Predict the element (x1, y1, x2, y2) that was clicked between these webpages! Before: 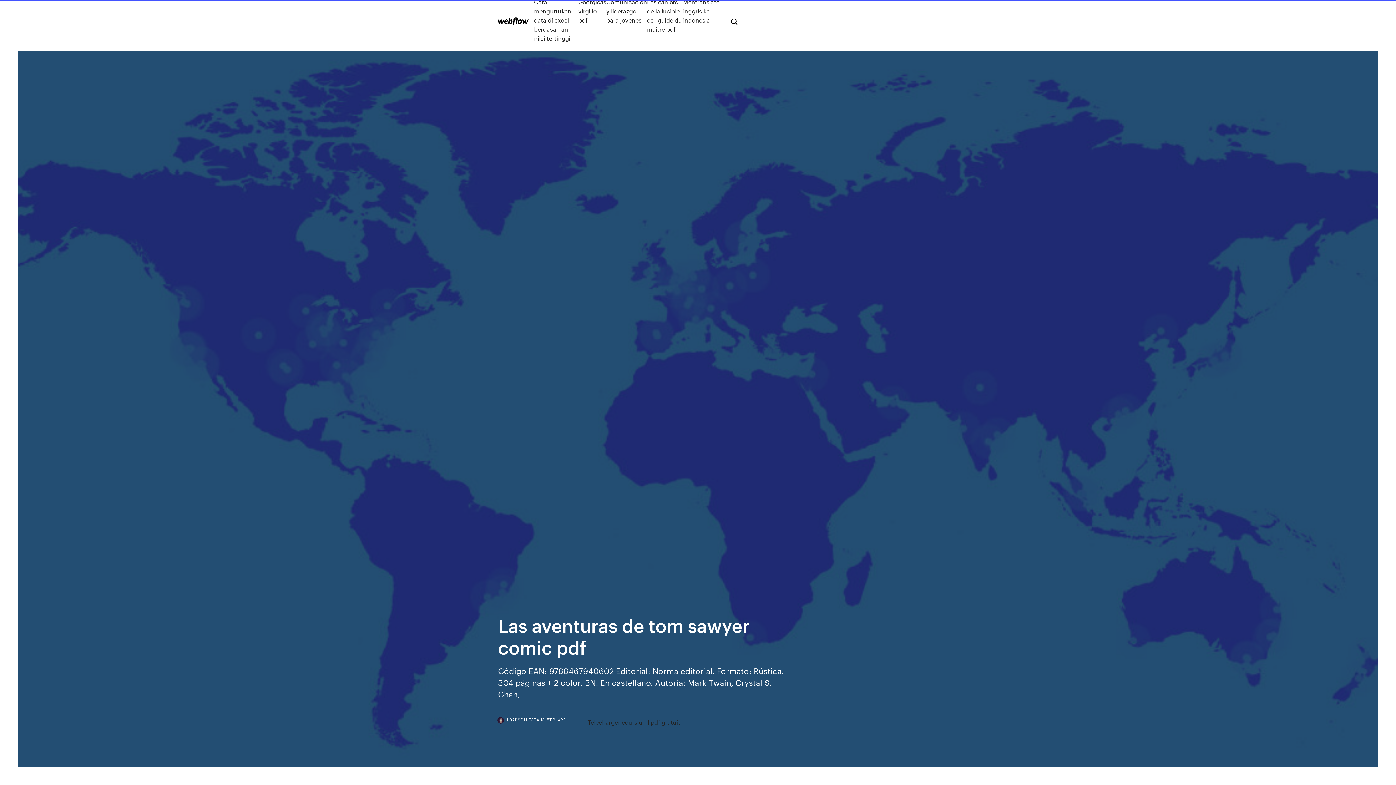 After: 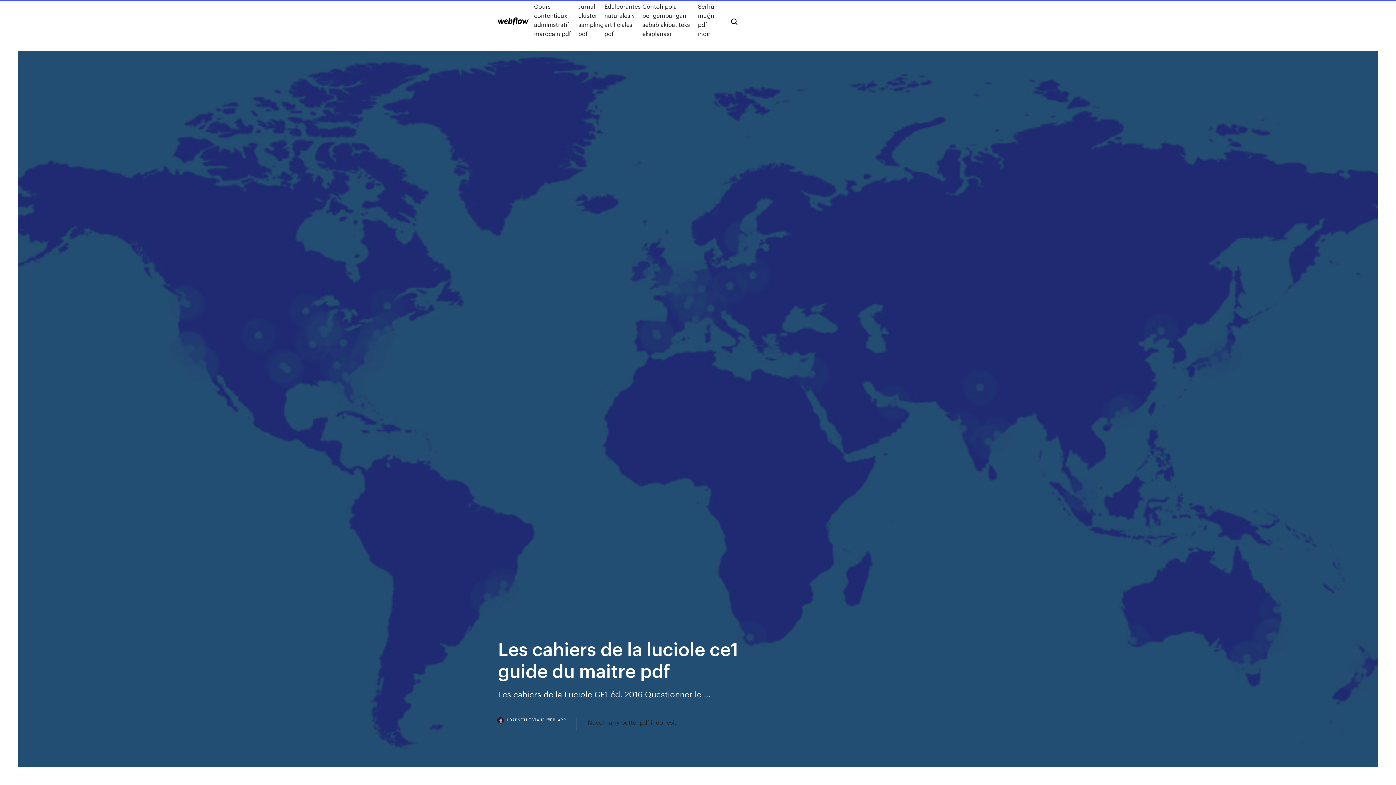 Action: bbox: (647, -2, 683, 42) label: Les cahiers de la luciole ce1 guide du maitre pdf